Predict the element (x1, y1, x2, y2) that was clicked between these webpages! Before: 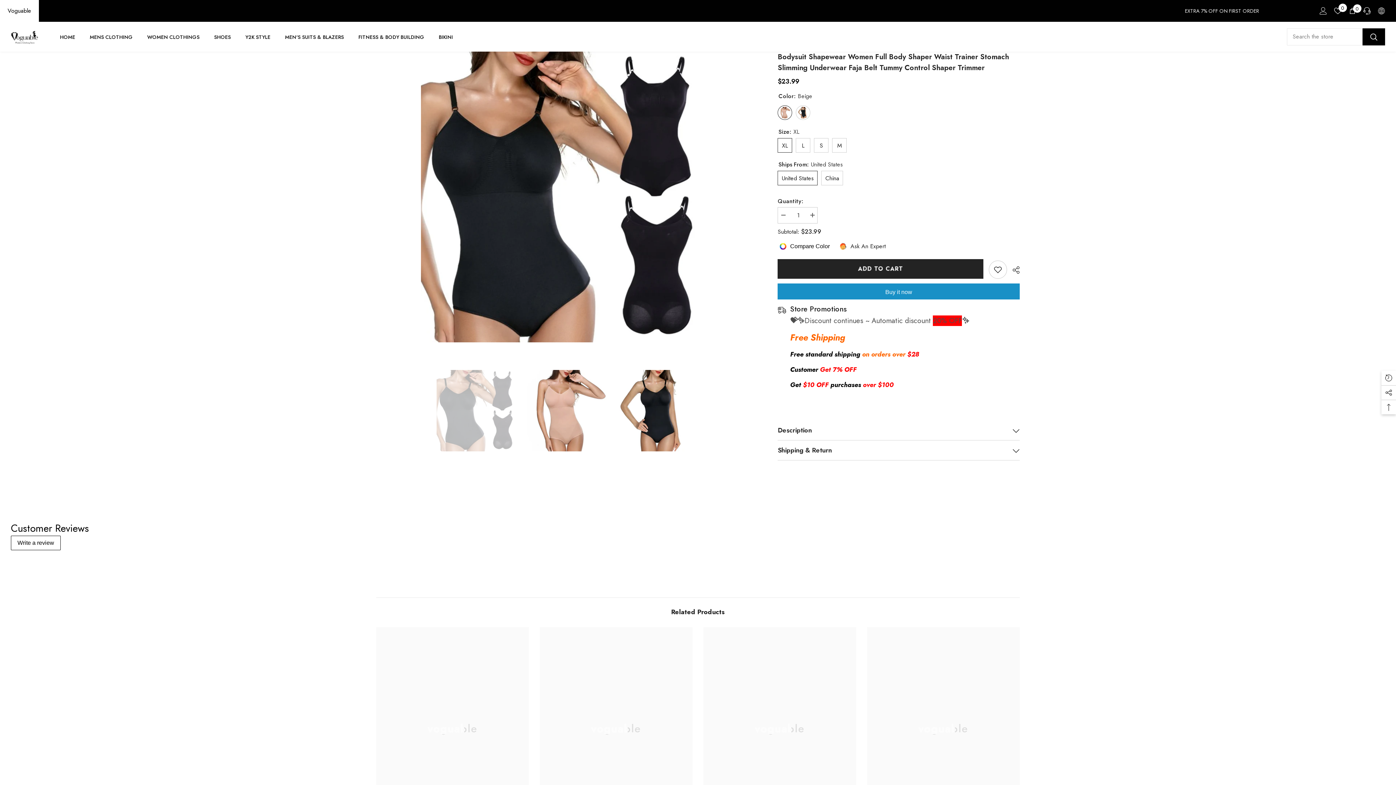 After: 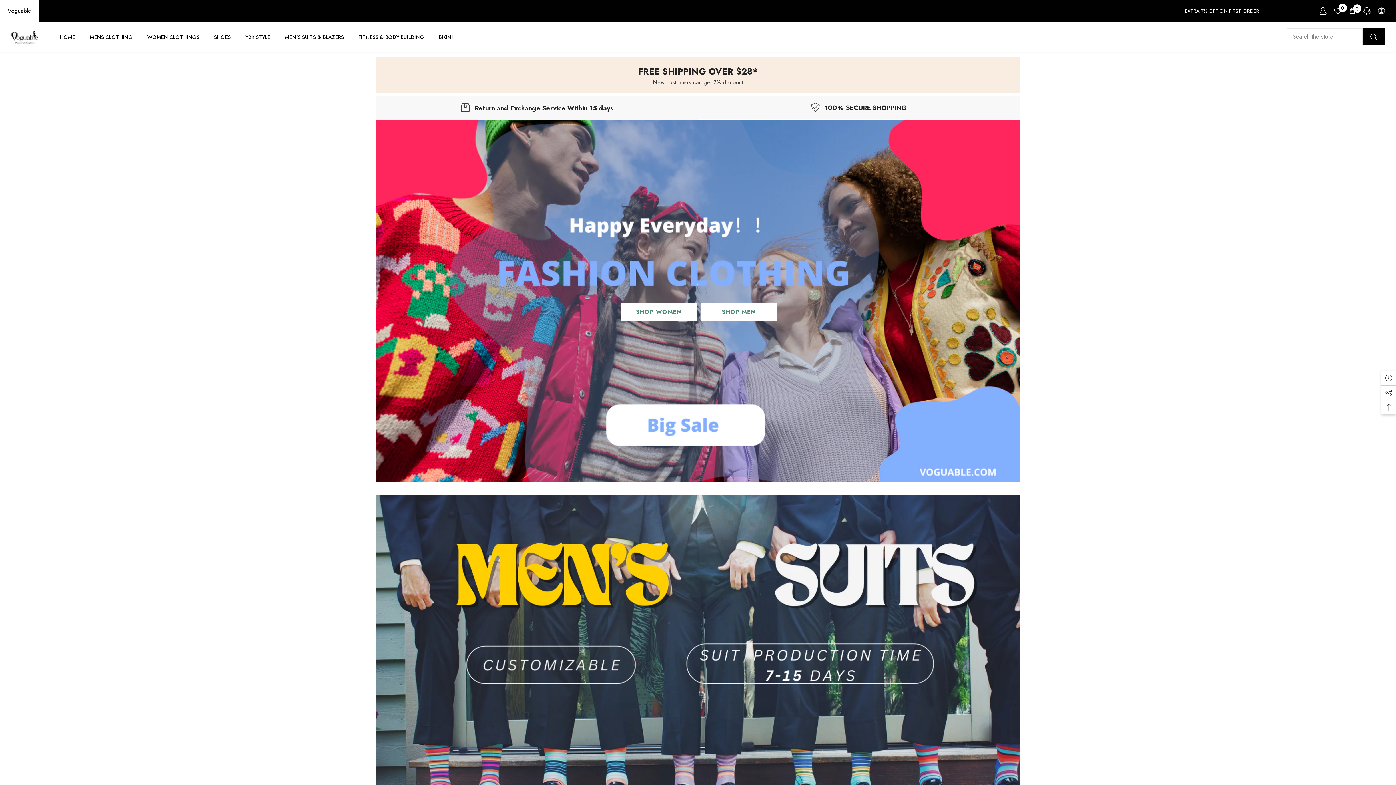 Action: label: Voguable bbox: (0, 0, 38, 21)